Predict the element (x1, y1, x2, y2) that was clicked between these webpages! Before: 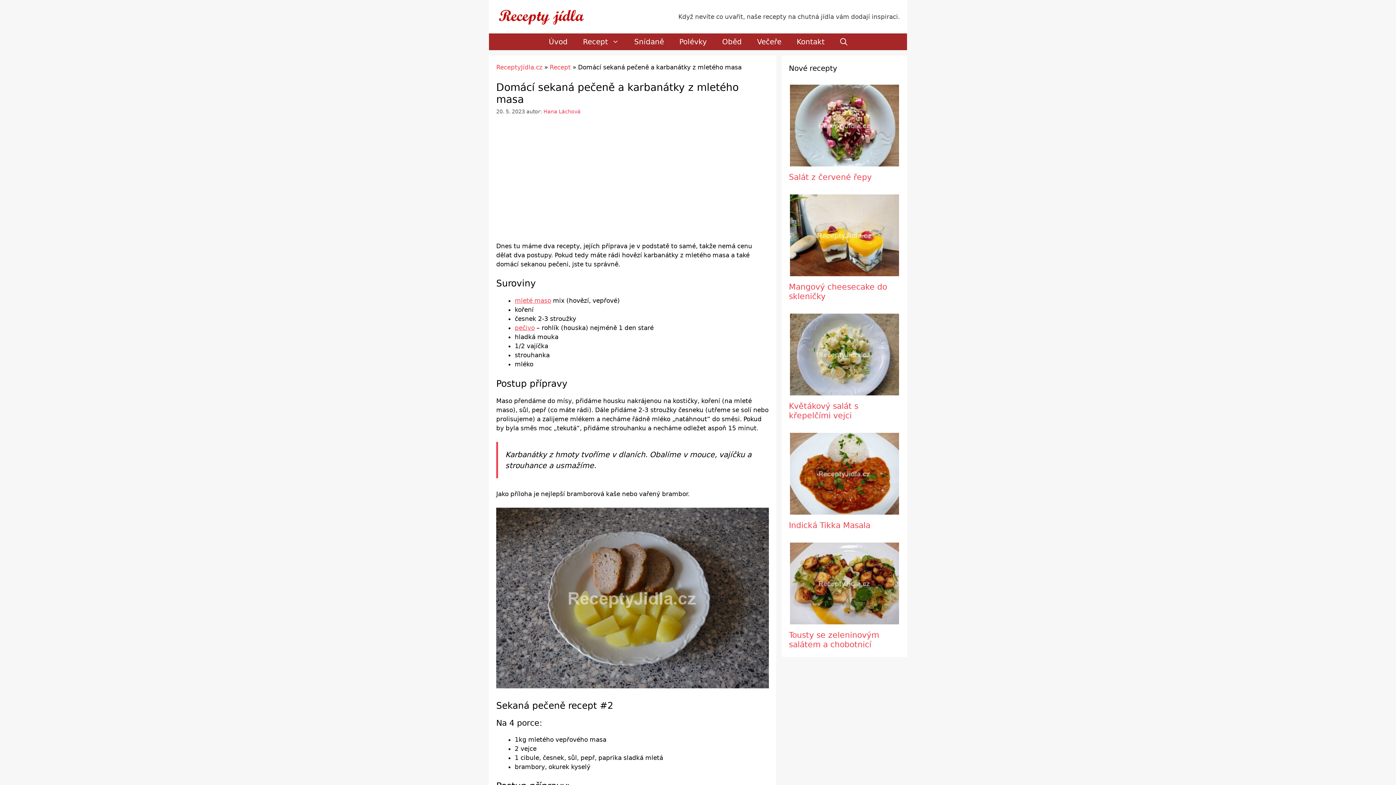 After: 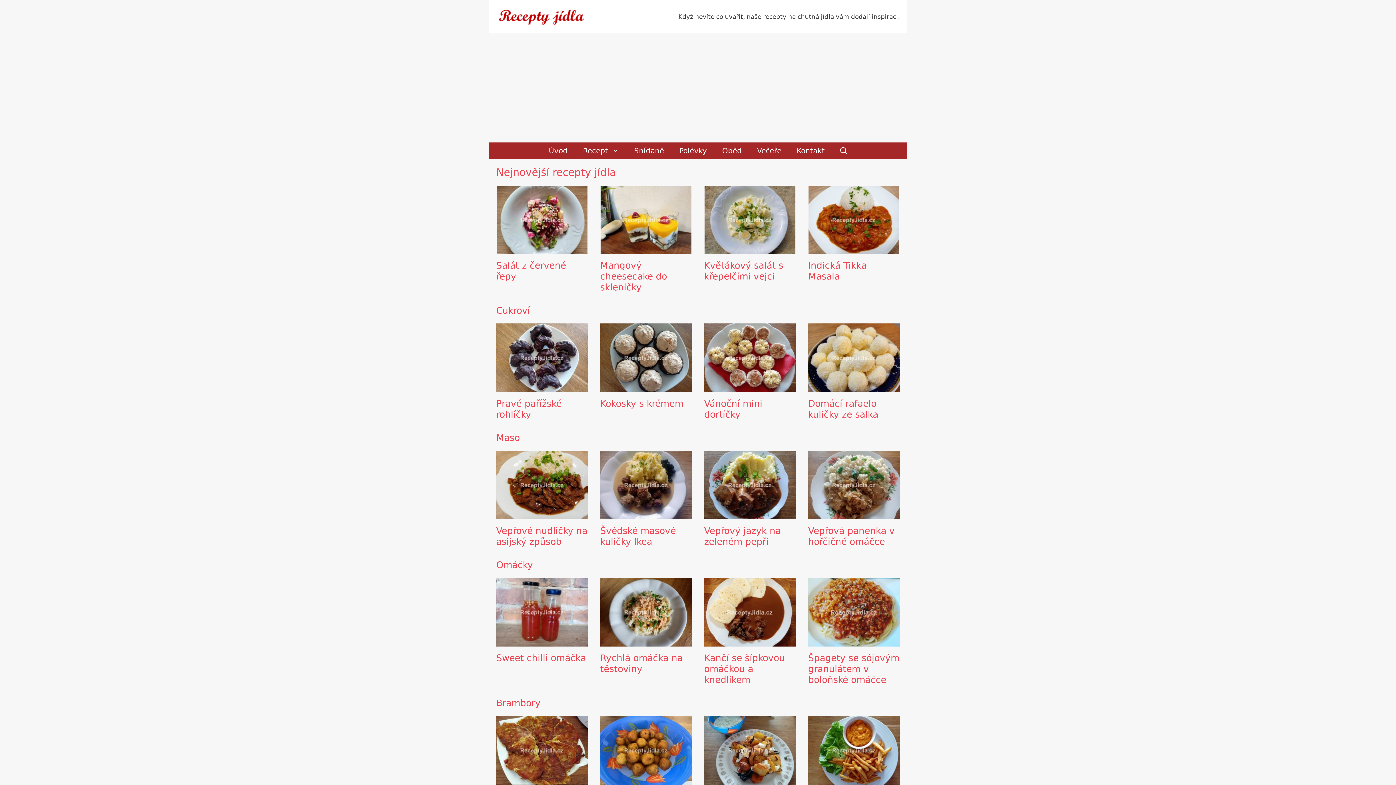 Action: bbox: (496, 12, 586, 19)